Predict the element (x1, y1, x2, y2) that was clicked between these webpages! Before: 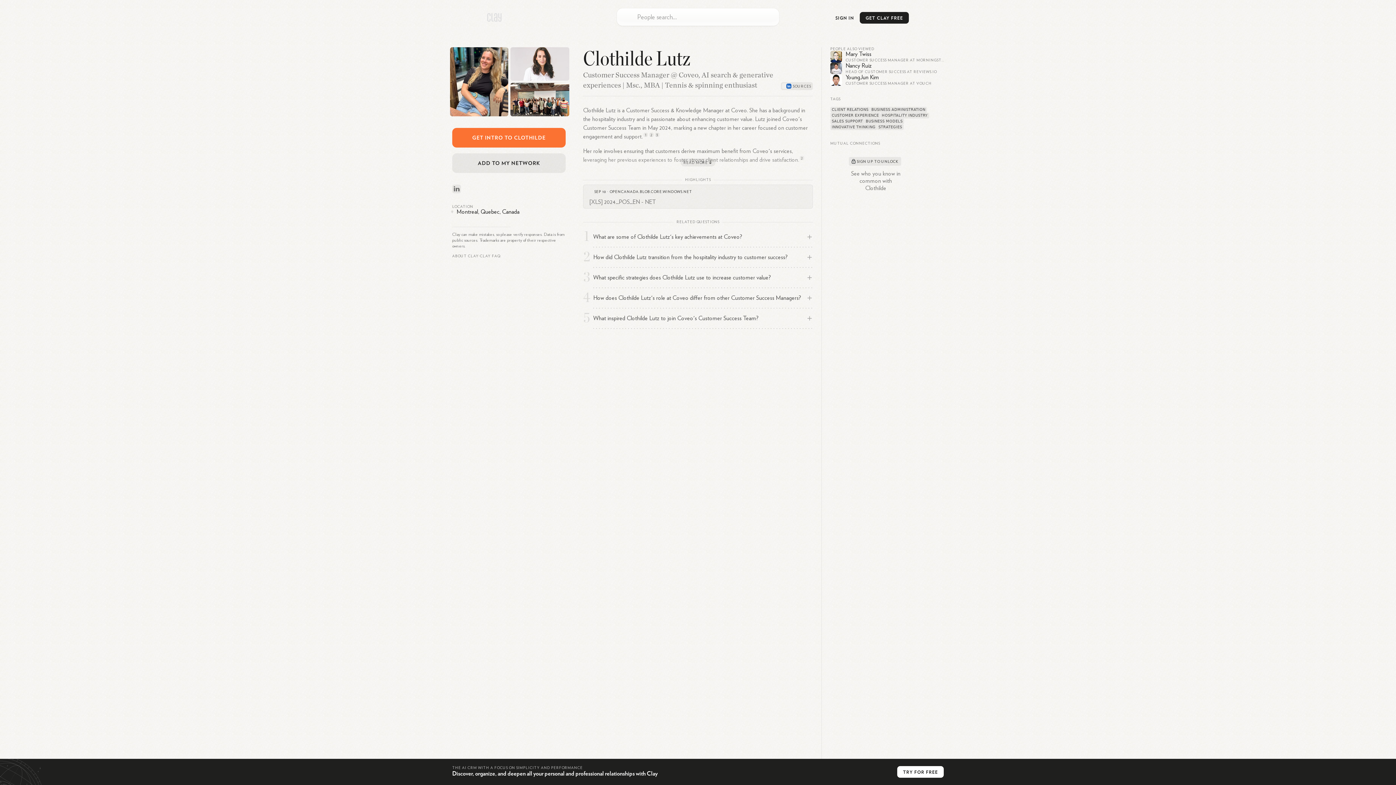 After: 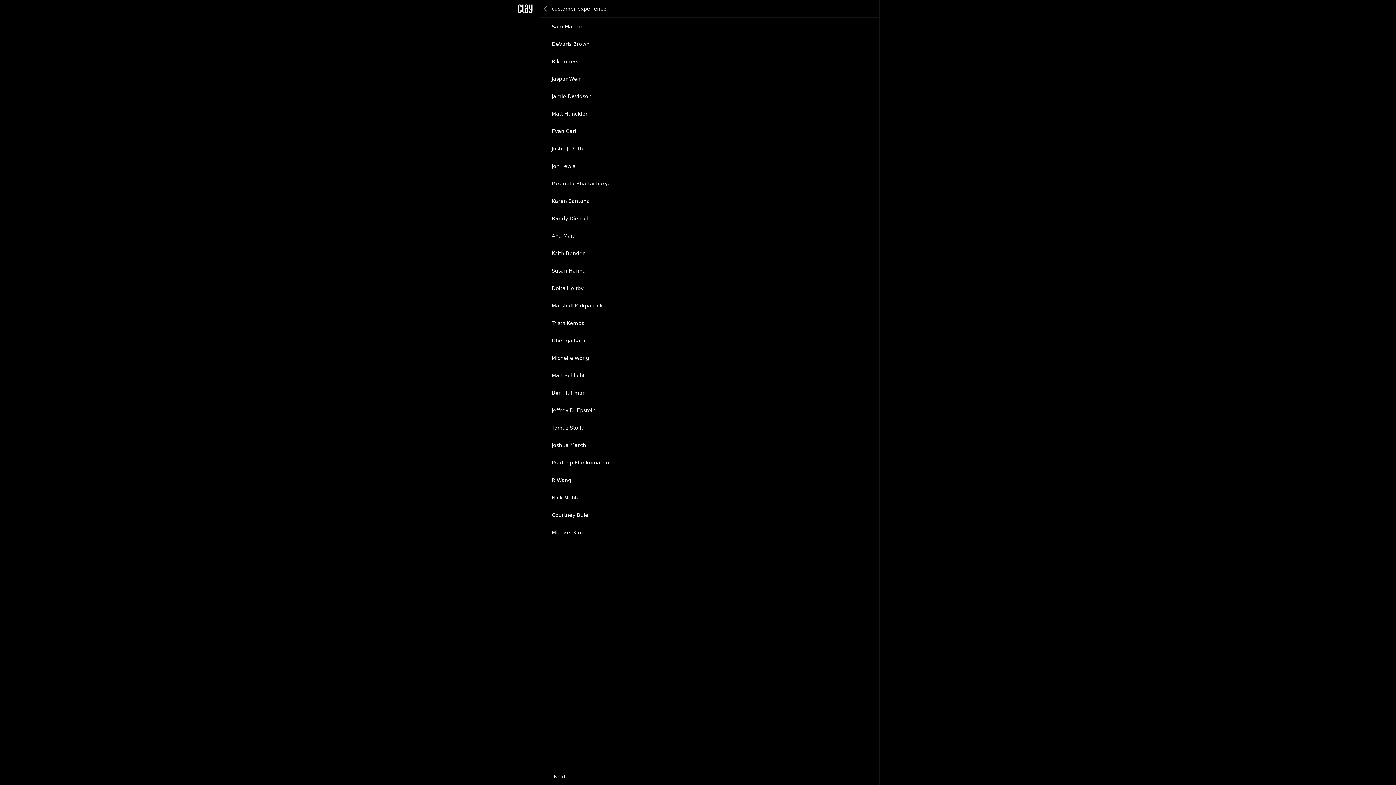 Action: bbox: (830, 112, 880, 118) label: CUSTOMER EXPERIENCE